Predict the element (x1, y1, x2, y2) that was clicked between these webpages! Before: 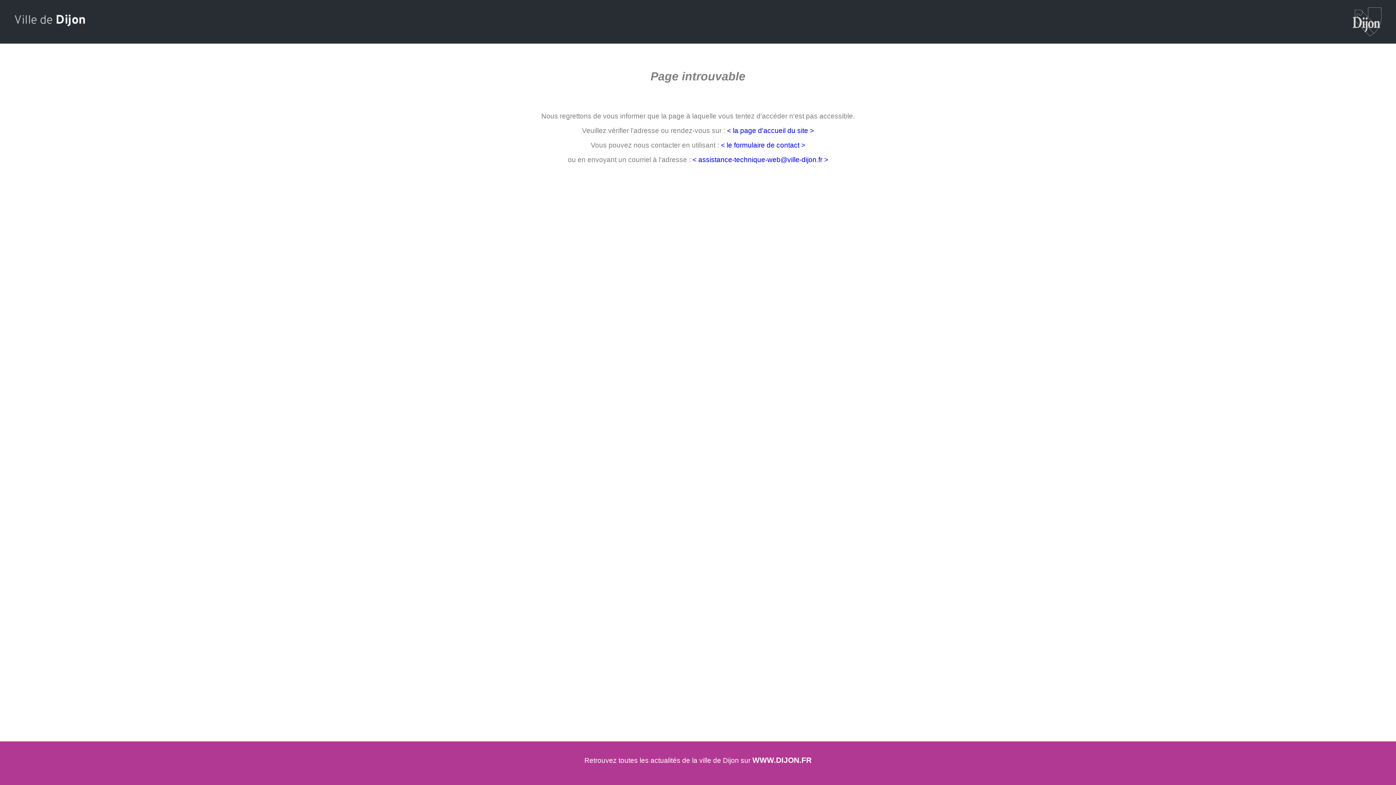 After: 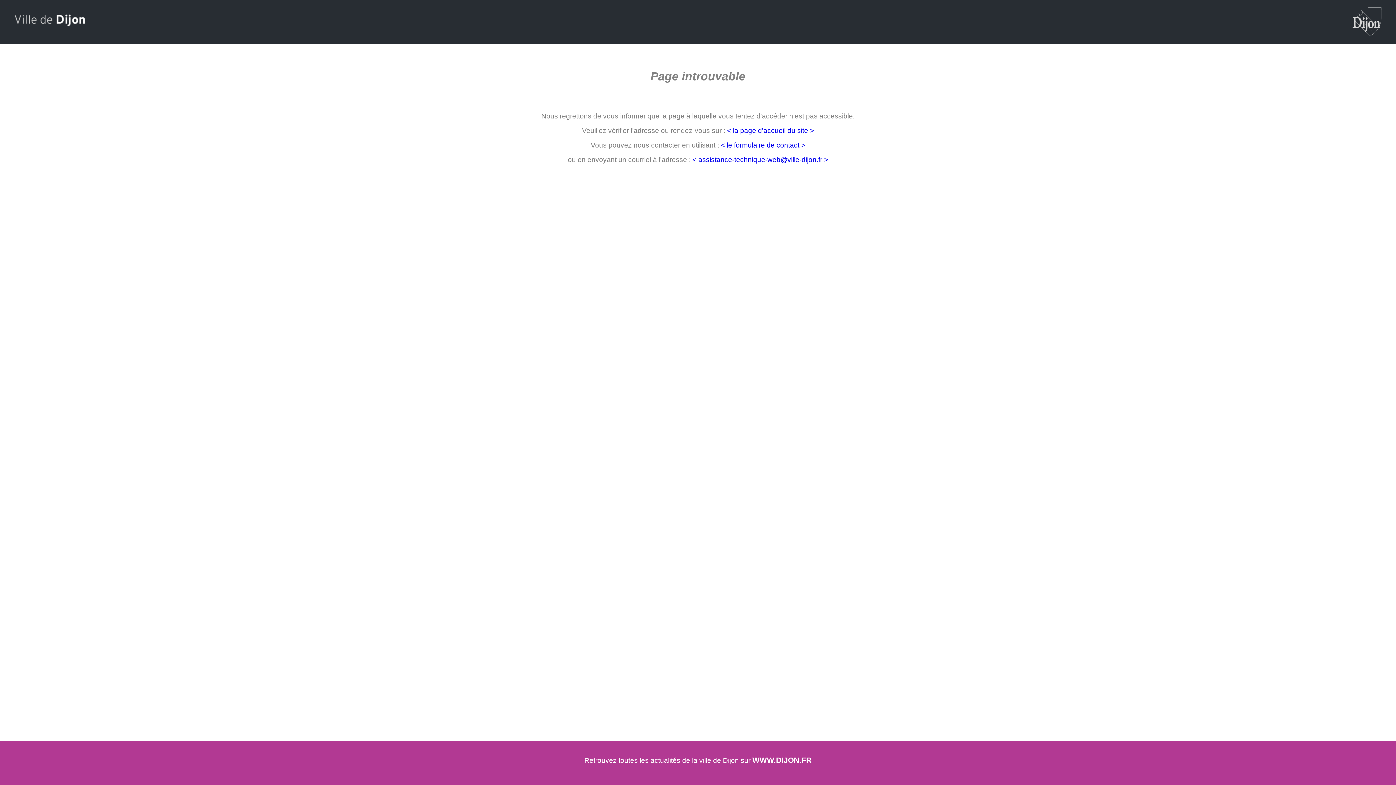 Action: label: < assistance-technique-web@ville-dijon.fr > bbox: (692, 156, 828, 163)